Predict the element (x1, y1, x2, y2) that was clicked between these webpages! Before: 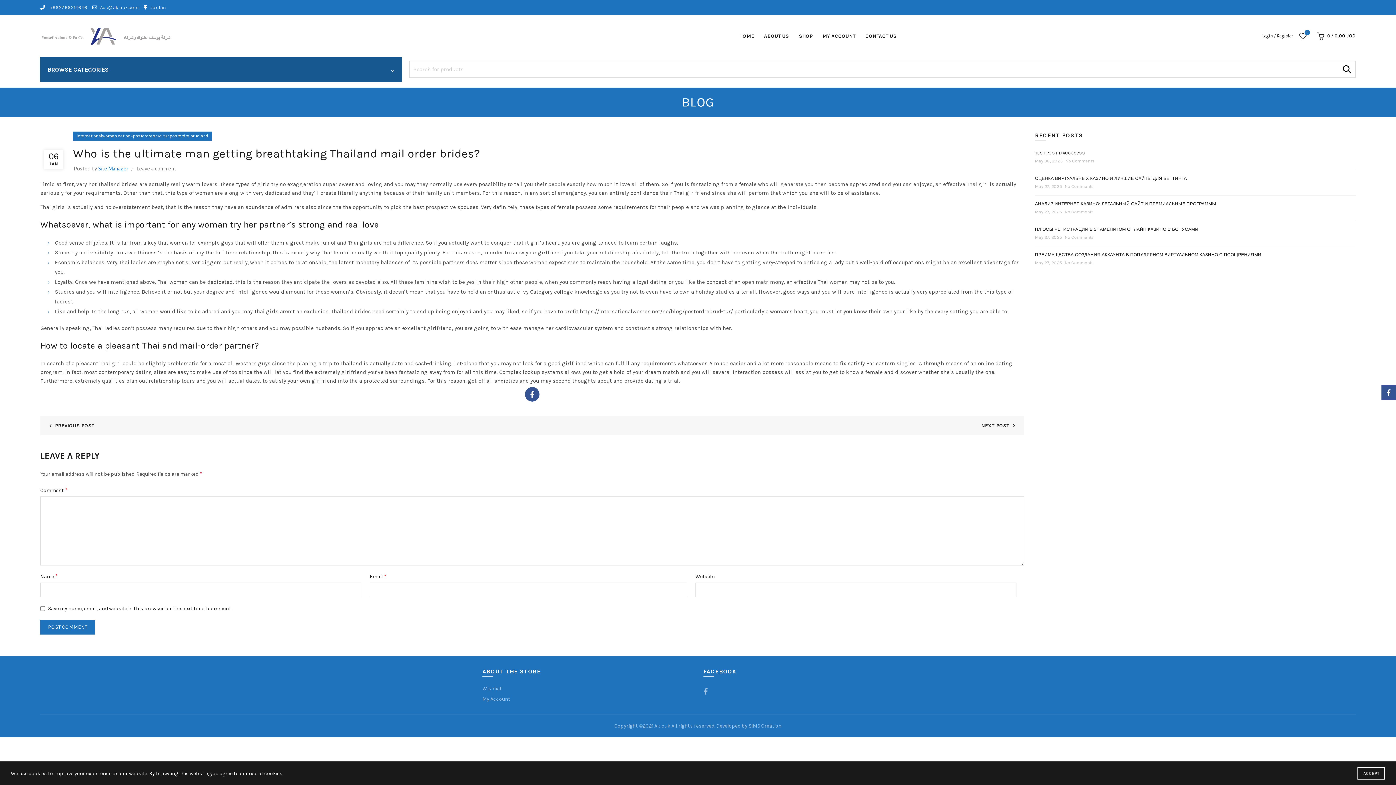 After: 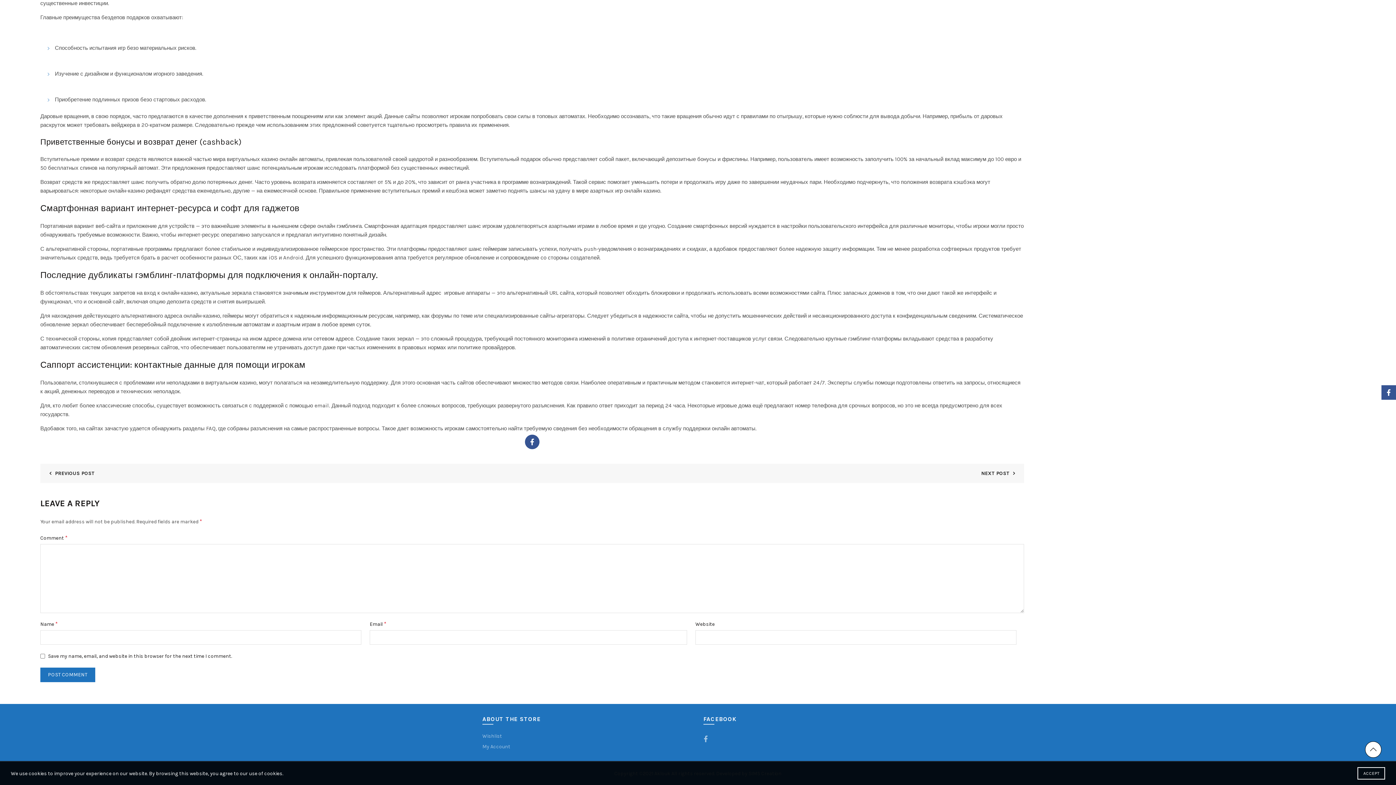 Action: bbox: (1065, 209, 1094, 214) label: No Comments